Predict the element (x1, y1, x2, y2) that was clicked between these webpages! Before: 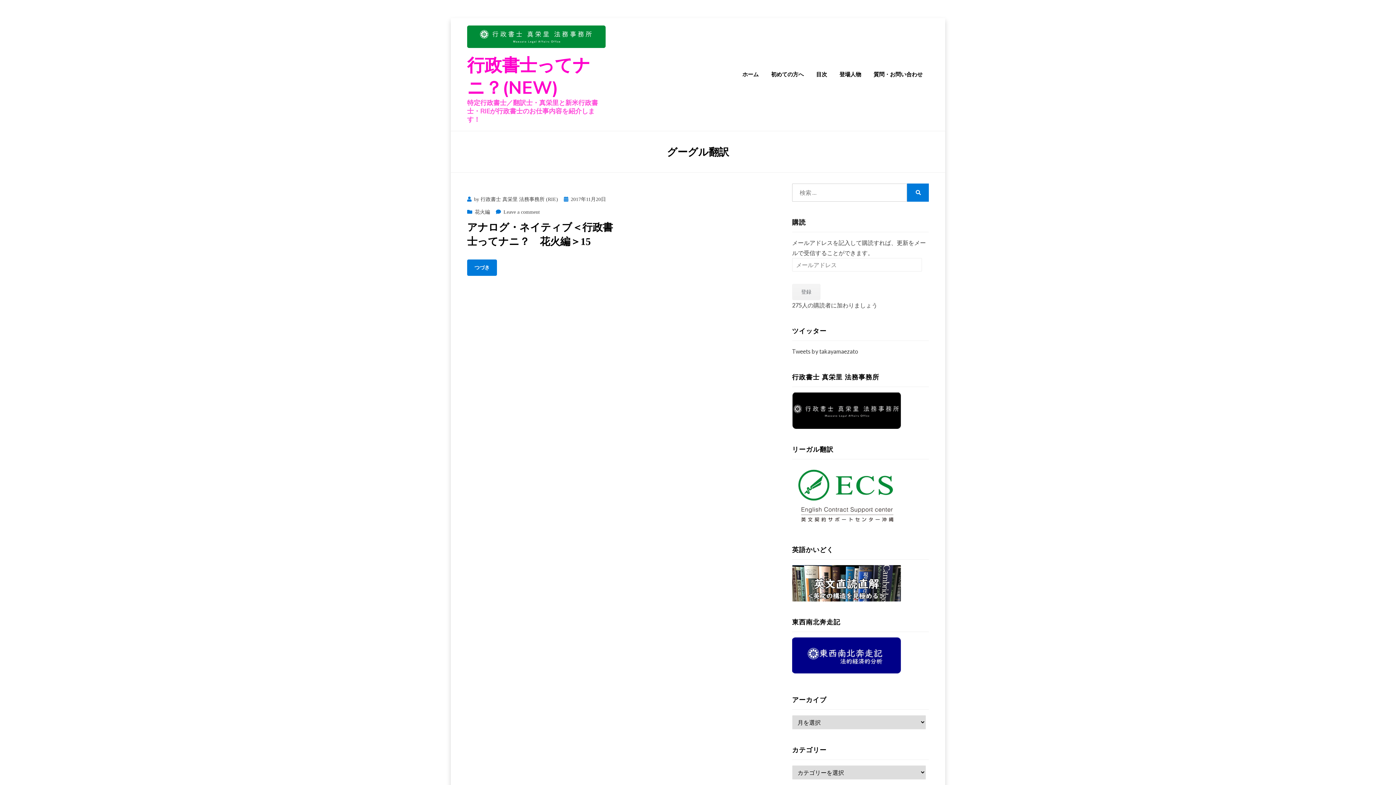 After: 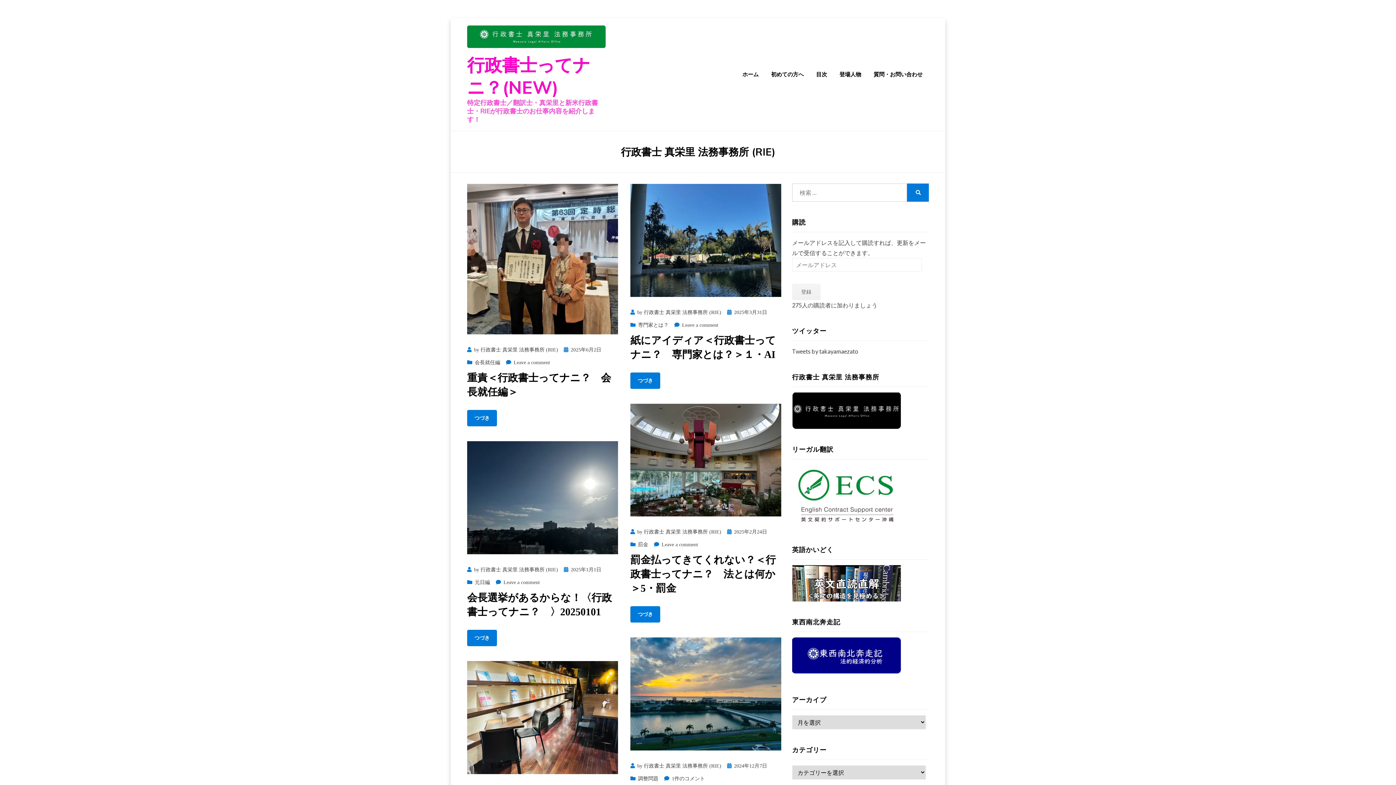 Action: bbox: (480, 196, 558, 202) label: 行政書士 真栄里 法務事務所 (RIE)